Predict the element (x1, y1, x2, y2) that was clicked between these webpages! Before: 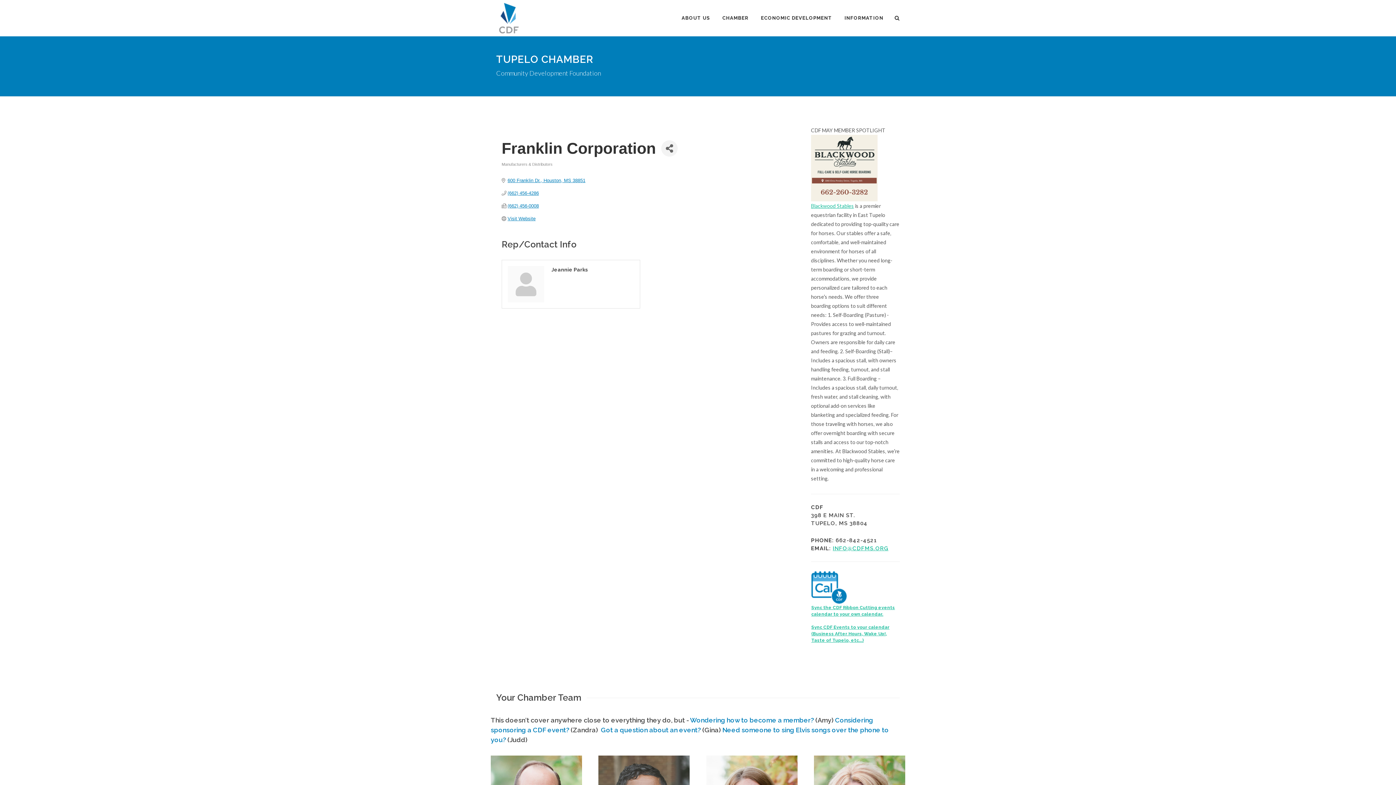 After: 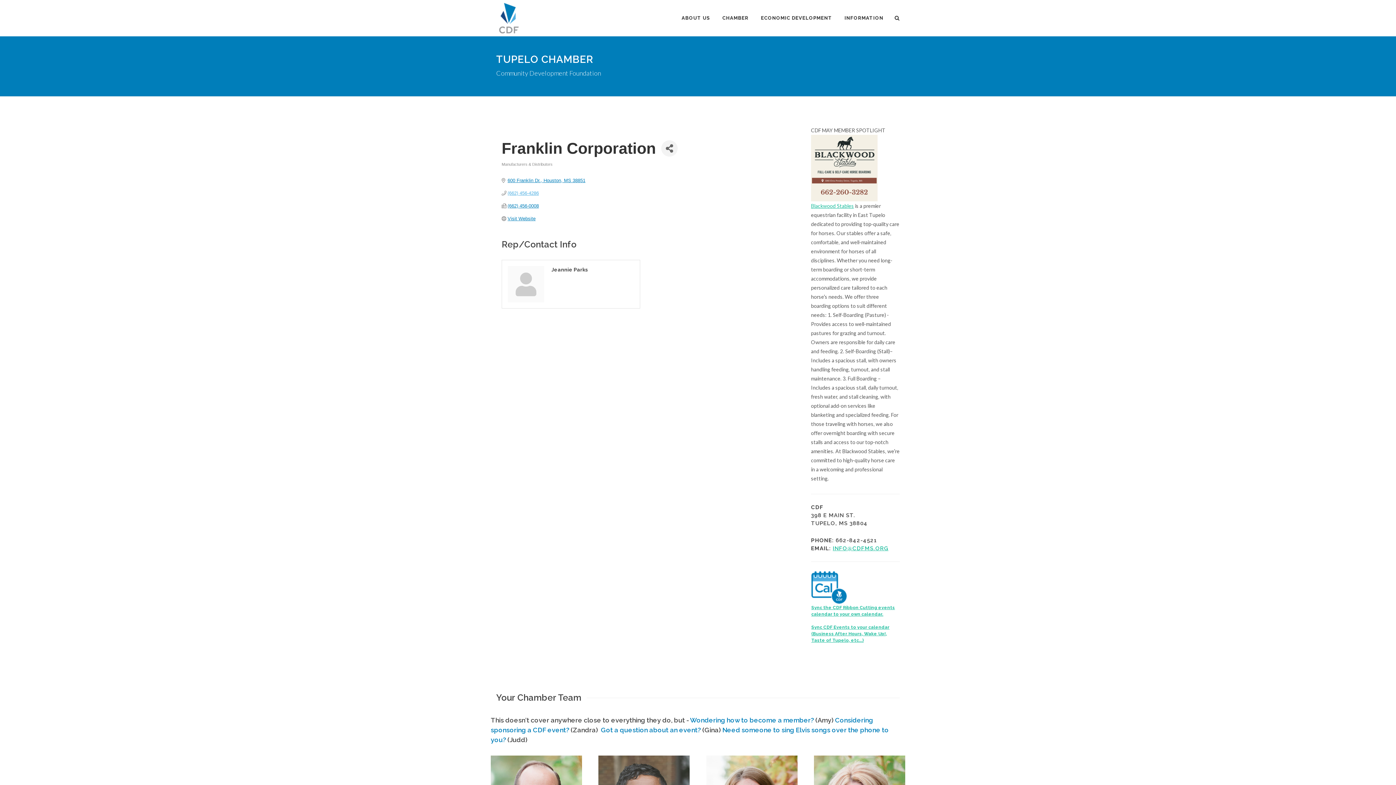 Action: bbox: (507, 190, 539, 196) label: (662) 456-4286